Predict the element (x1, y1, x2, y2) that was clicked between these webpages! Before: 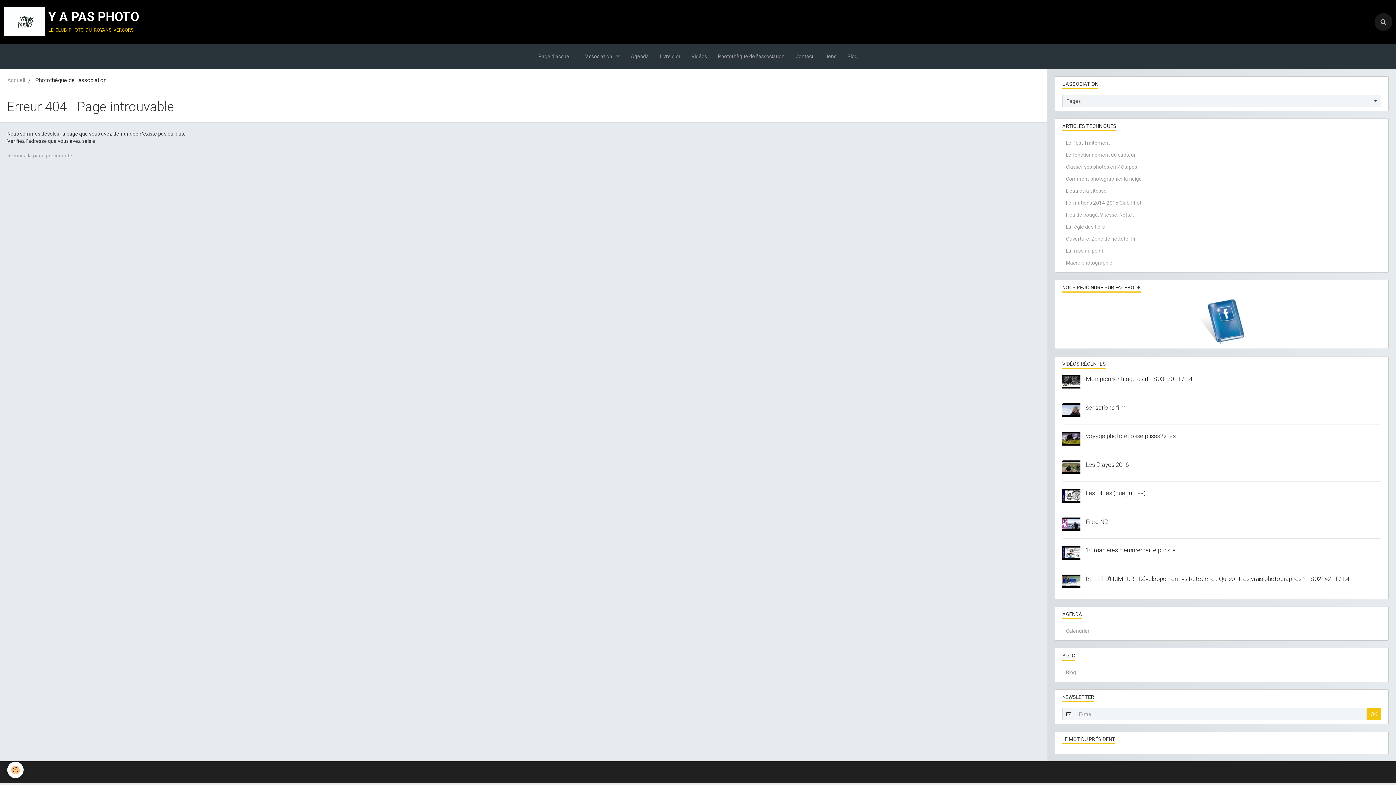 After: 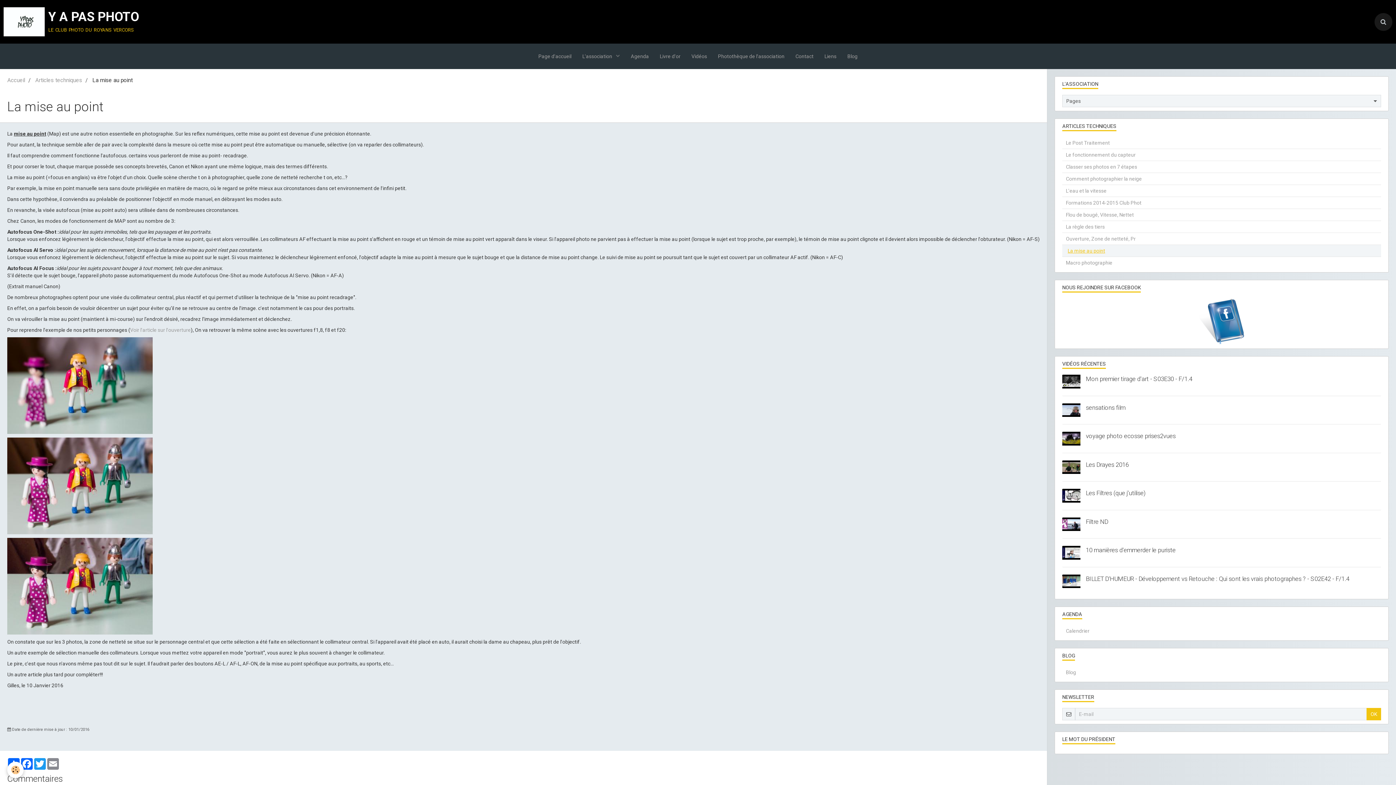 Action: label: La mise au point bbox: (1062, 245, 1381, 256)